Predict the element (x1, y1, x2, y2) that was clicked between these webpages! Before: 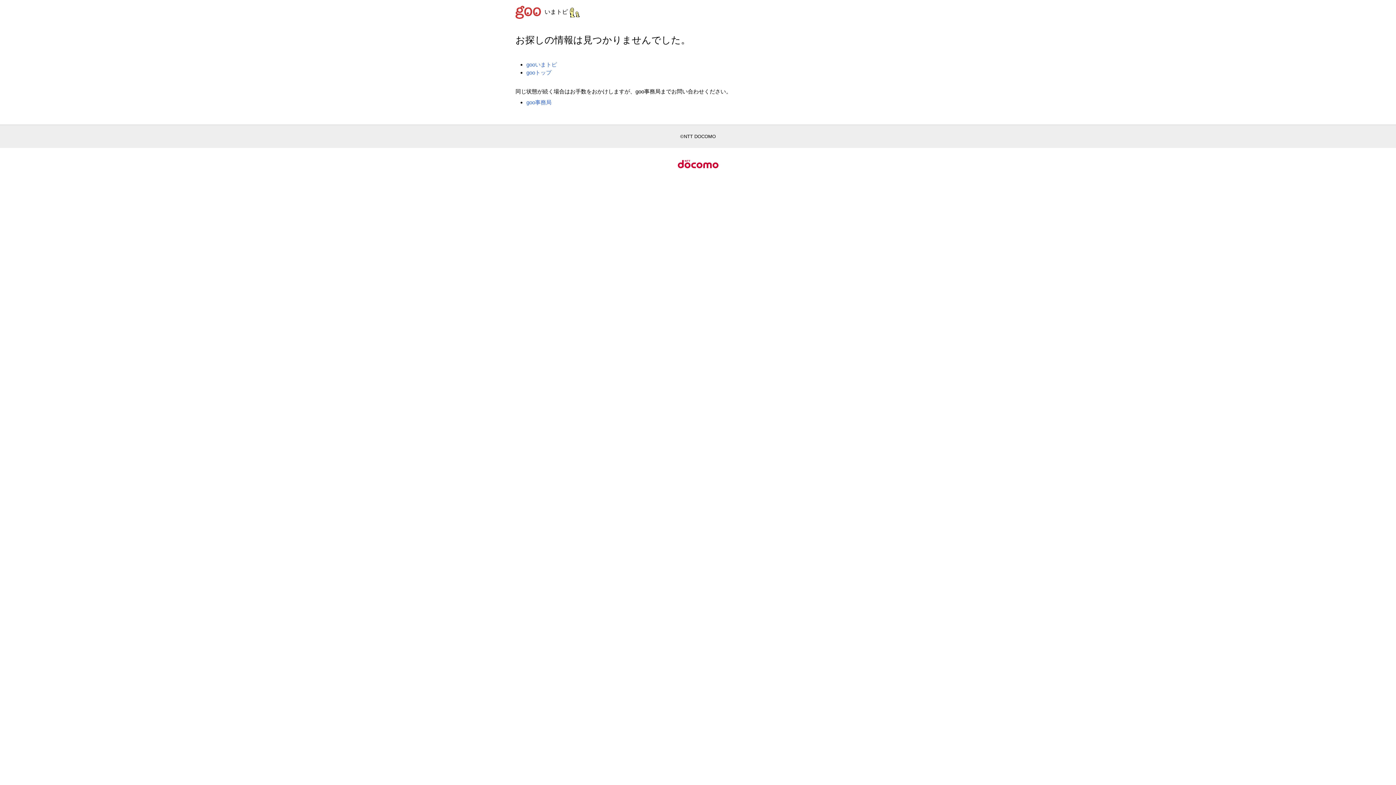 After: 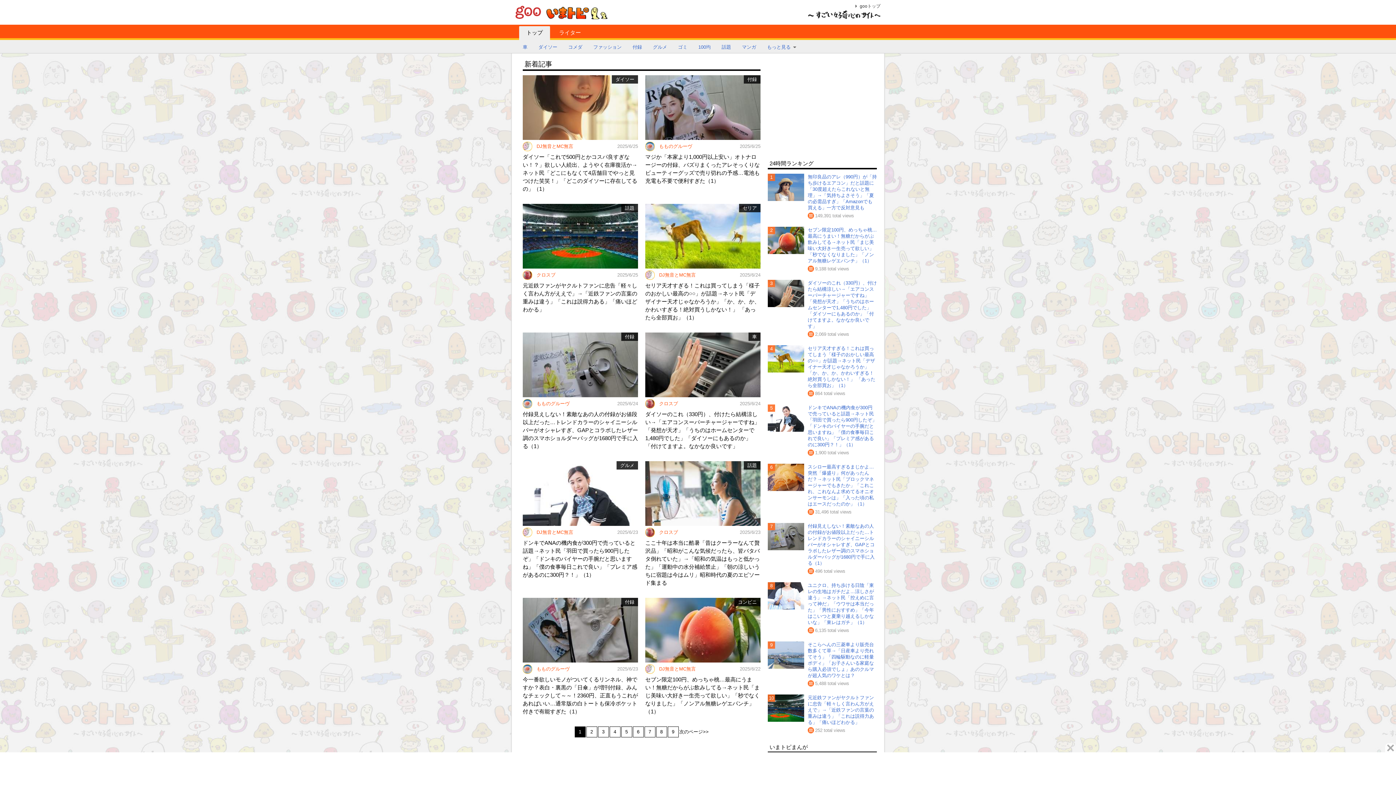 Action: bbox: (526, 61, 557, 67) label: gooいまトピ